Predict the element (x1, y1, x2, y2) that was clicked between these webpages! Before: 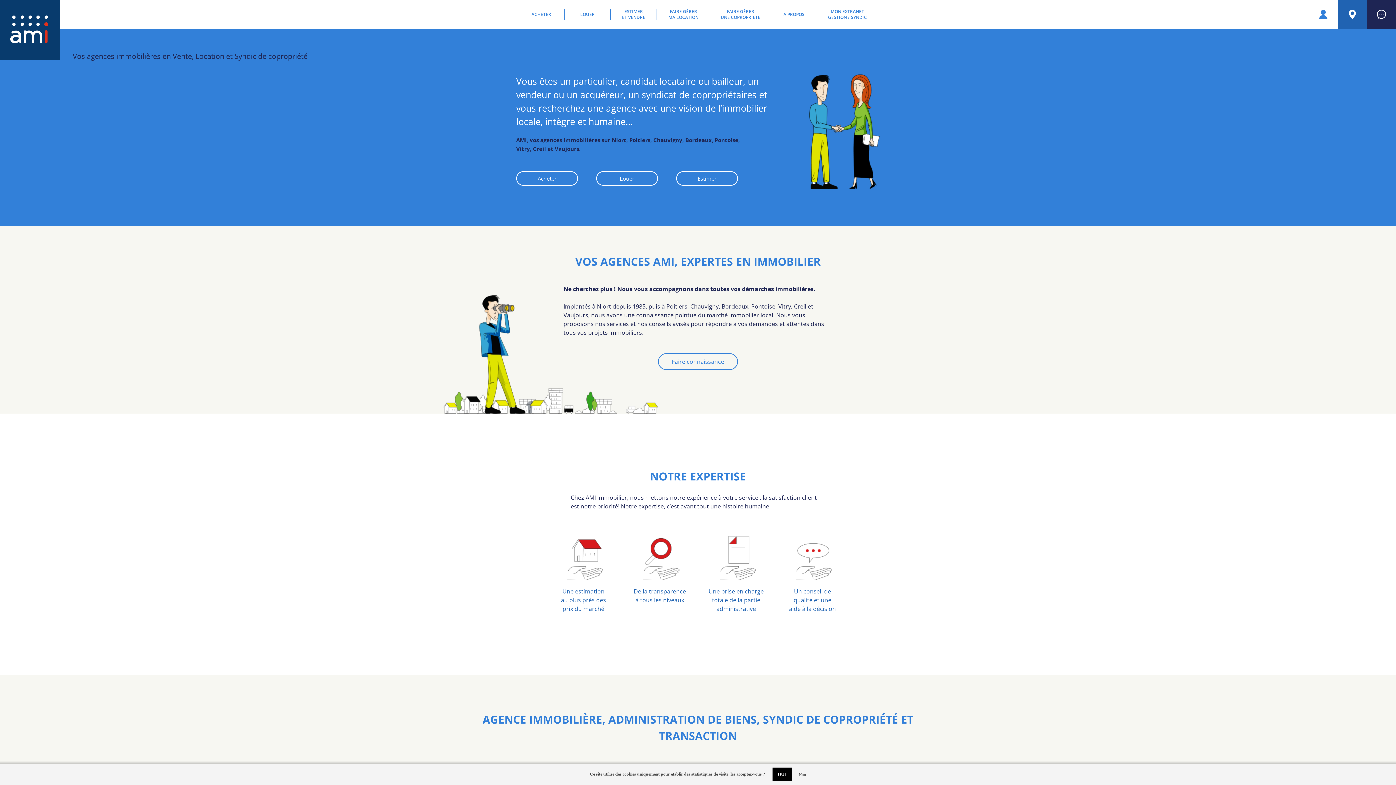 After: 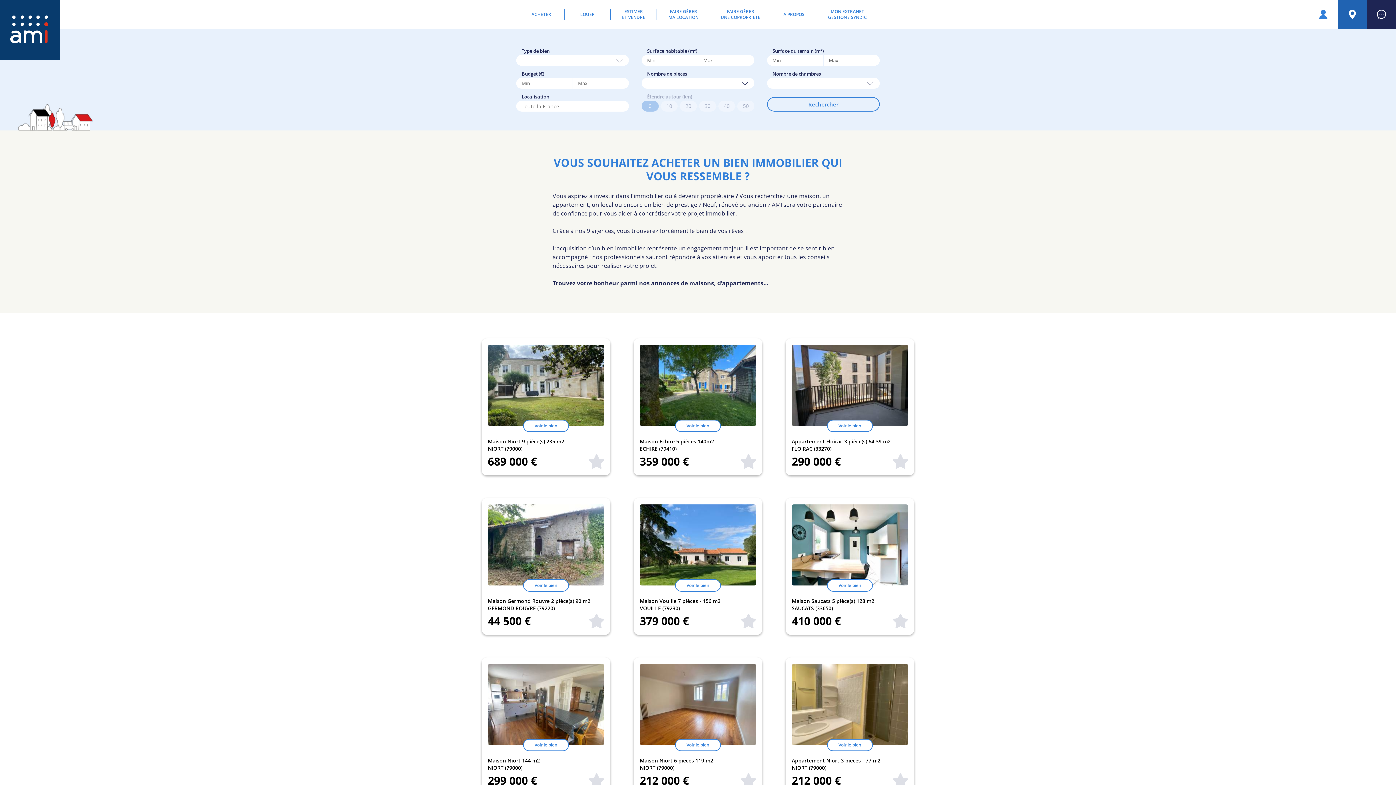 Action: bbox: (517, 172, 577, 185) label: Acheter